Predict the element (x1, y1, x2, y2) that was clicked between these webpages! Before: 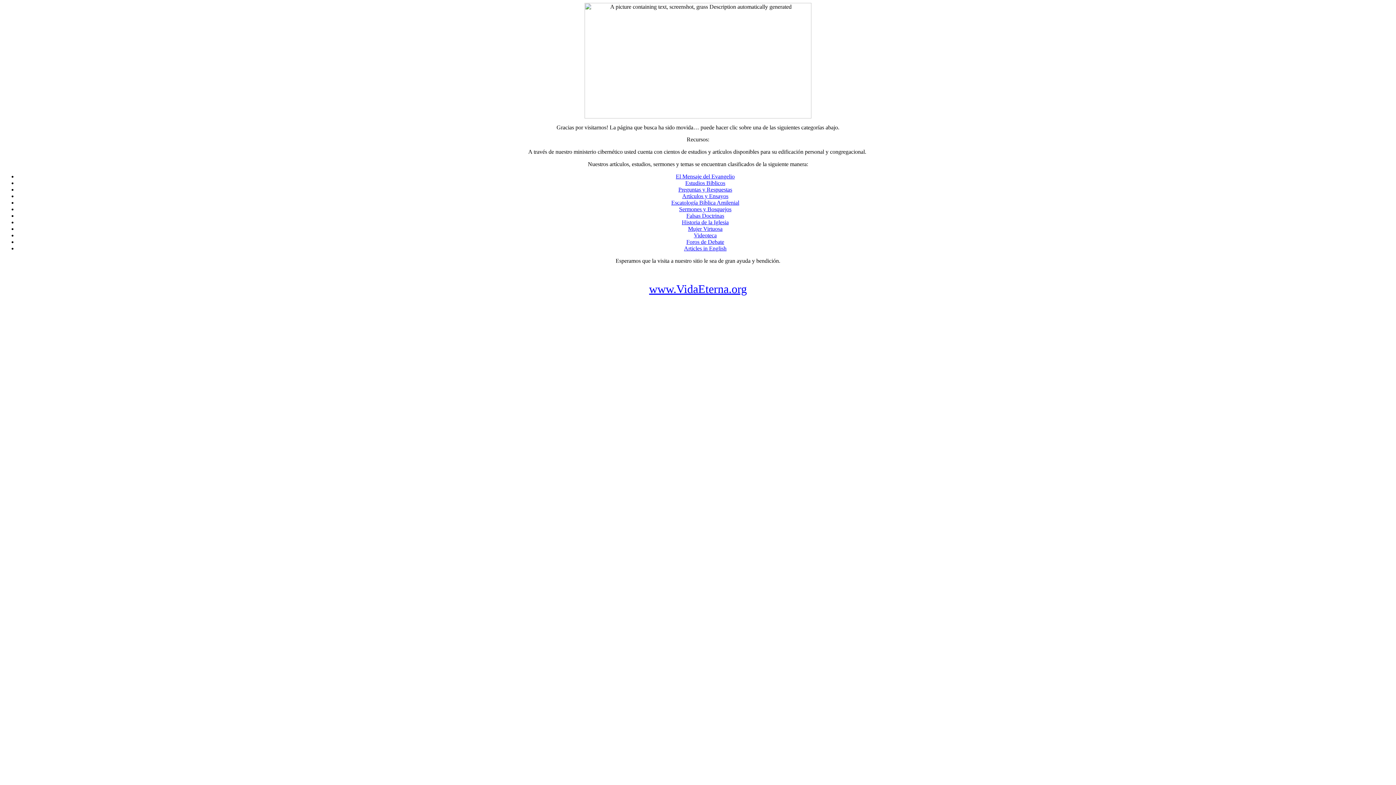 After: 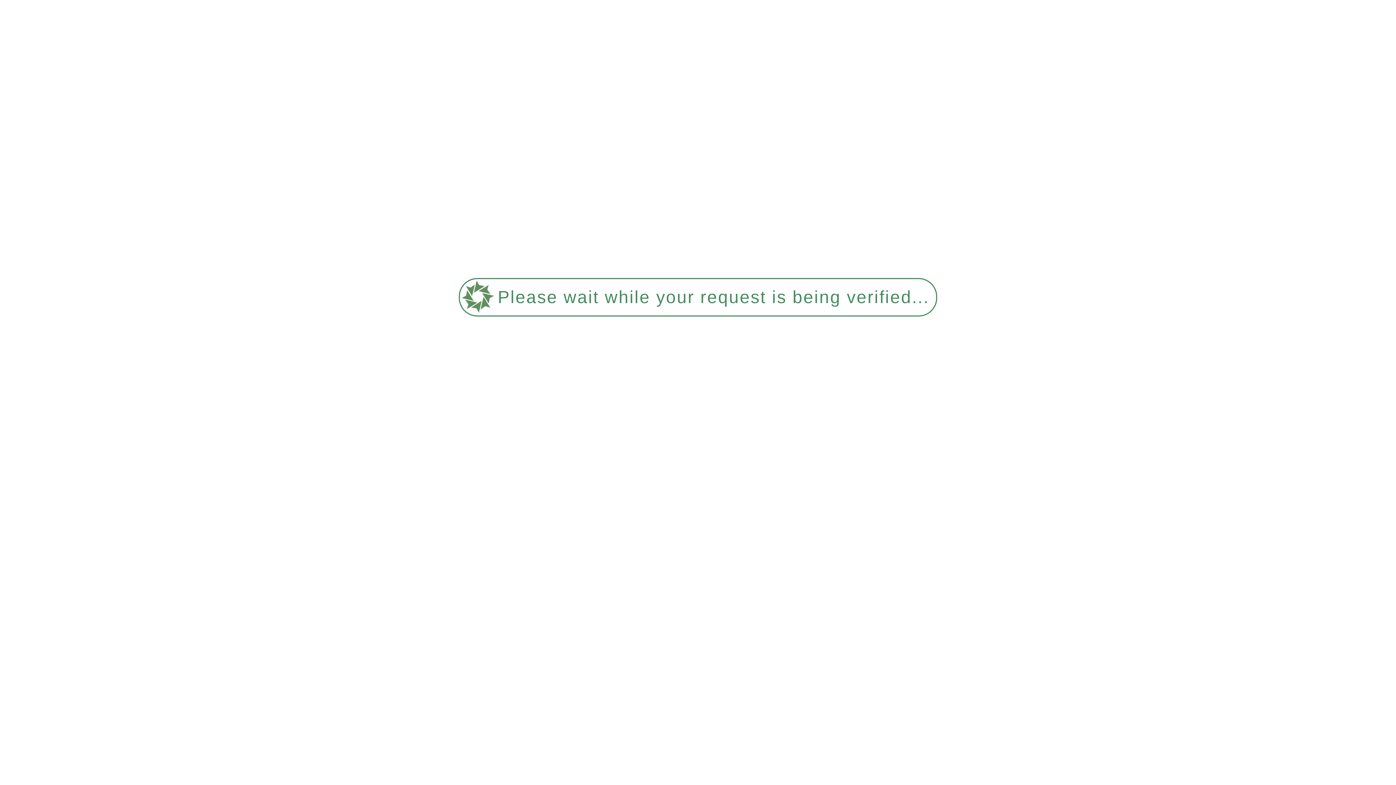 Action: bbox: (671, 199, 739, 205) label: Escatología Bíblica Amilenial